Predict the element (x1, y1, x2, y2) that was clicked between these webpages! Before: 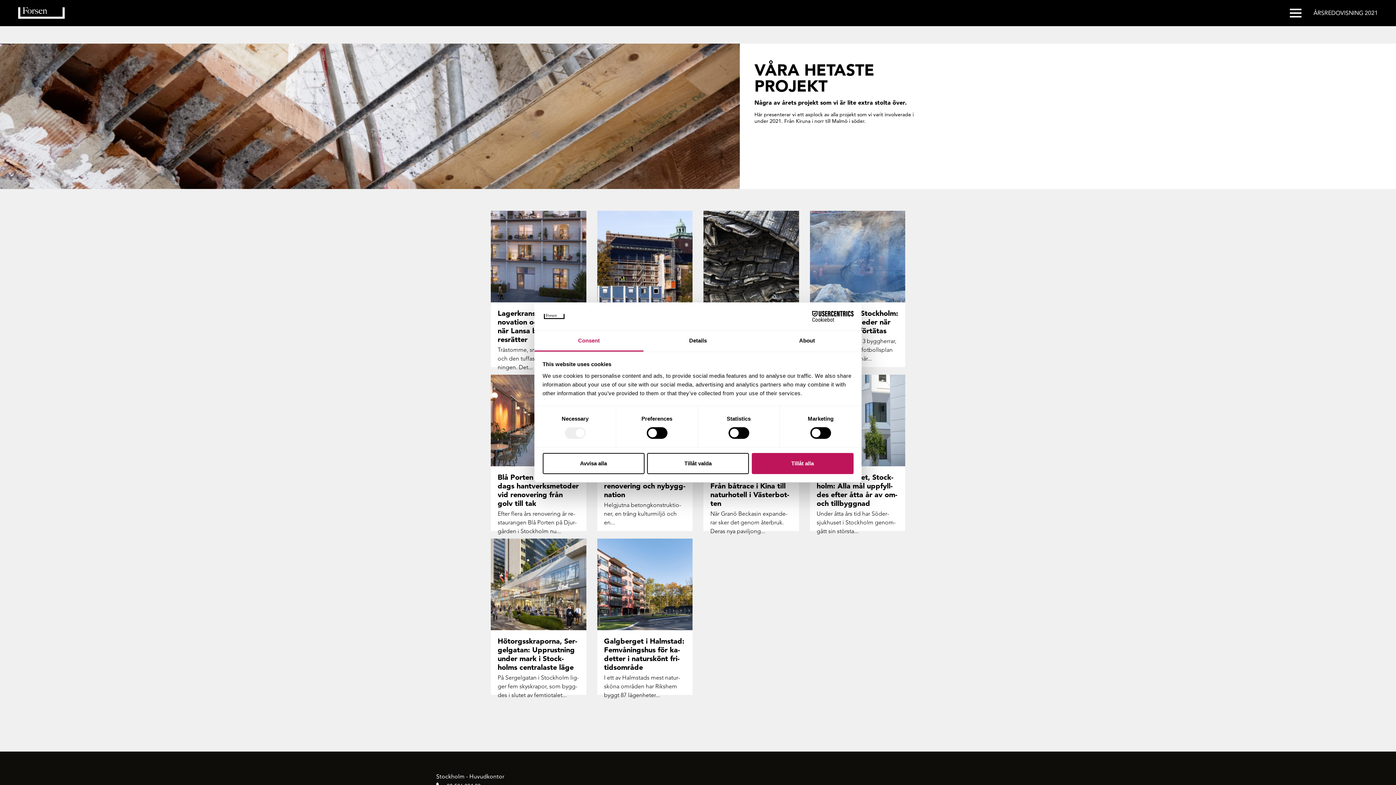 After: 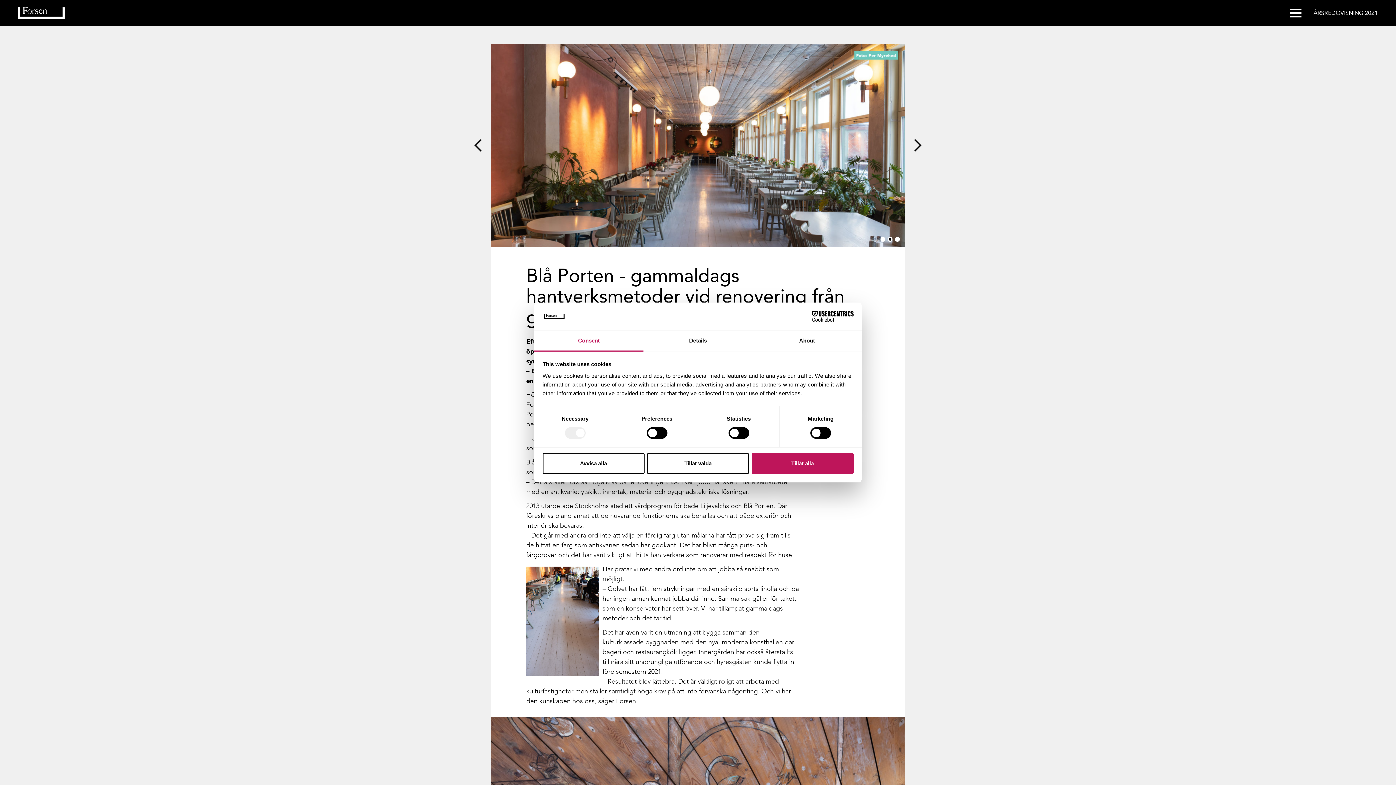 Action: label: Blå Por­ten - gam­mal­dags hant­verks­me­to­der vid re­no­ve­ring från golv till tak bbox: (497, 473, 579, 508)